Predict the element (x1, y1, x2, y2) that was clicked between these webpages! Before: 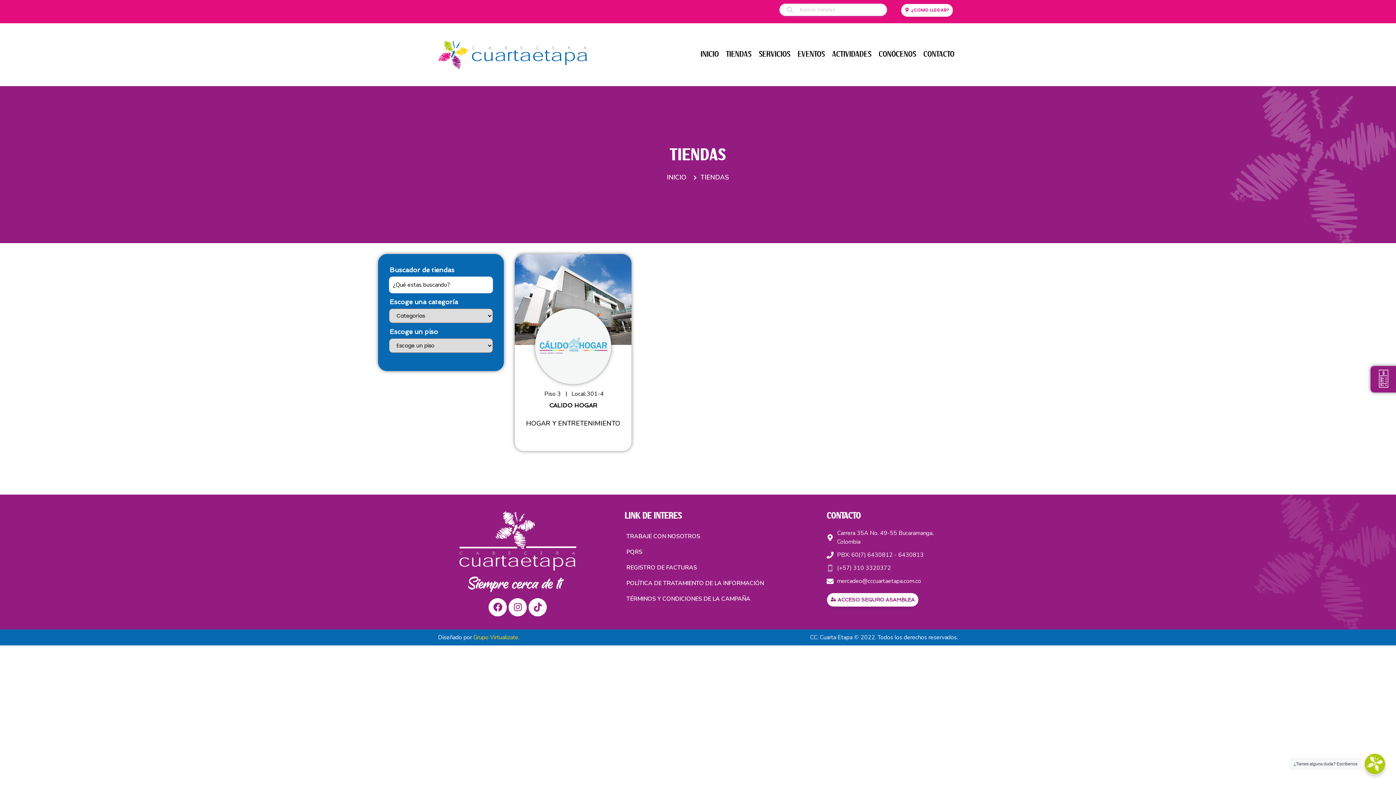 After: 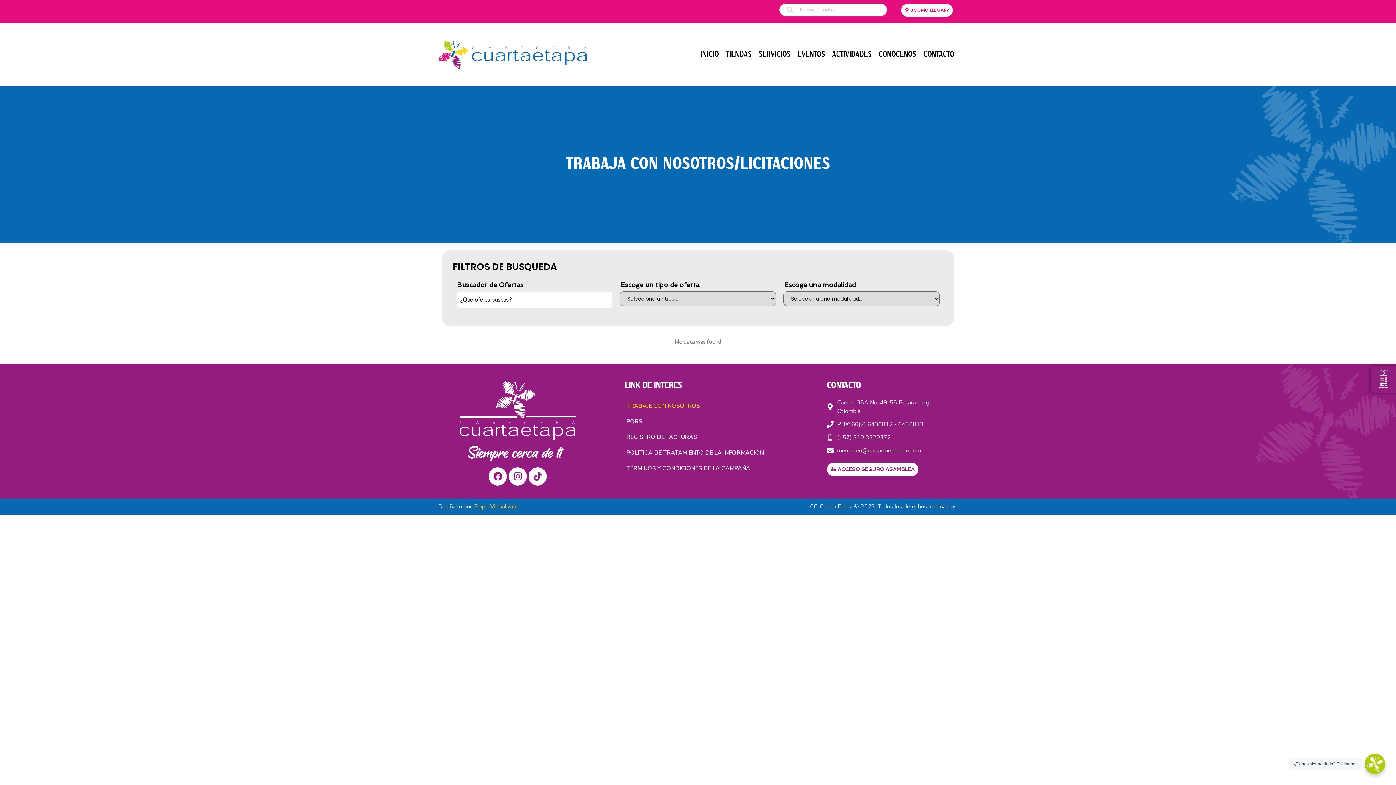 Action: bbox: (624, 529, 797, 544) label: TRABAJE CON NOSOTROS